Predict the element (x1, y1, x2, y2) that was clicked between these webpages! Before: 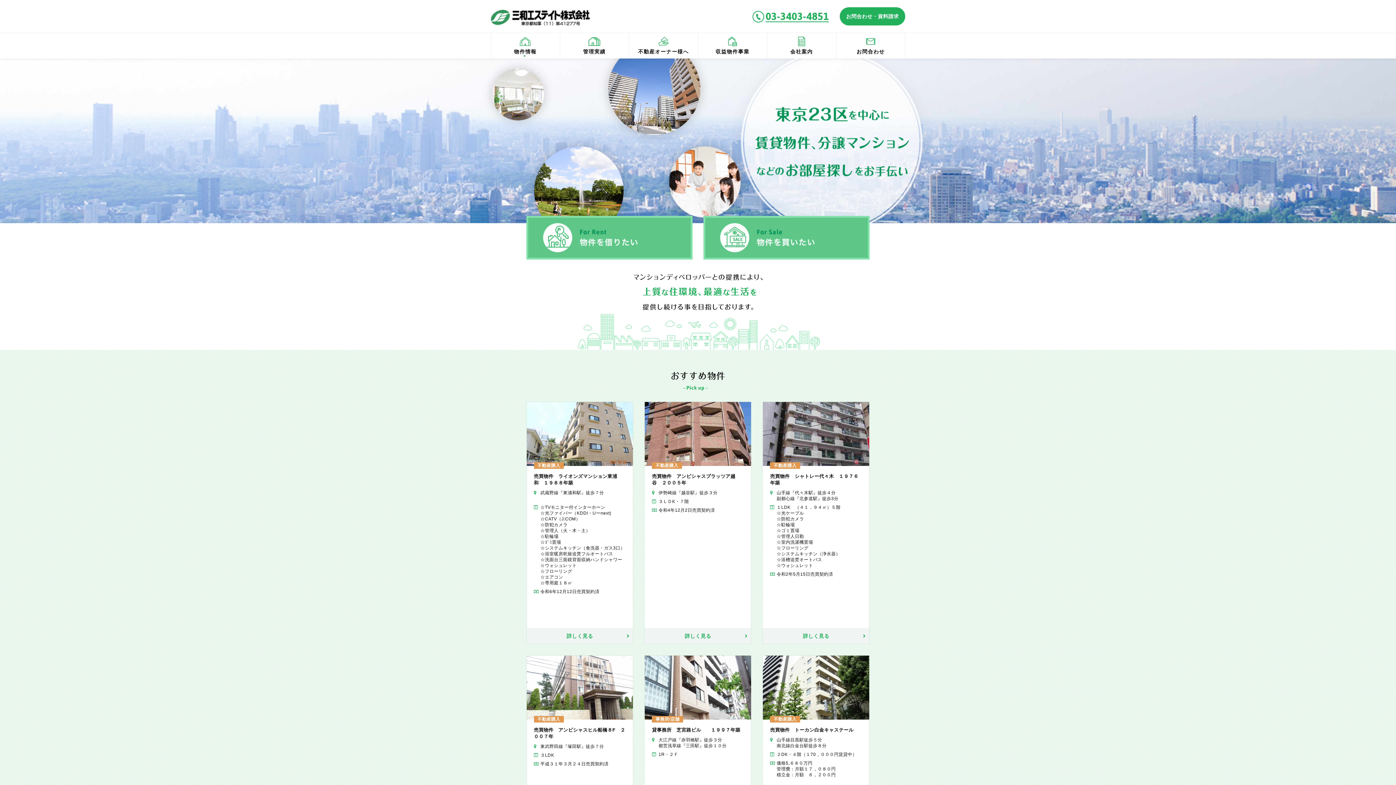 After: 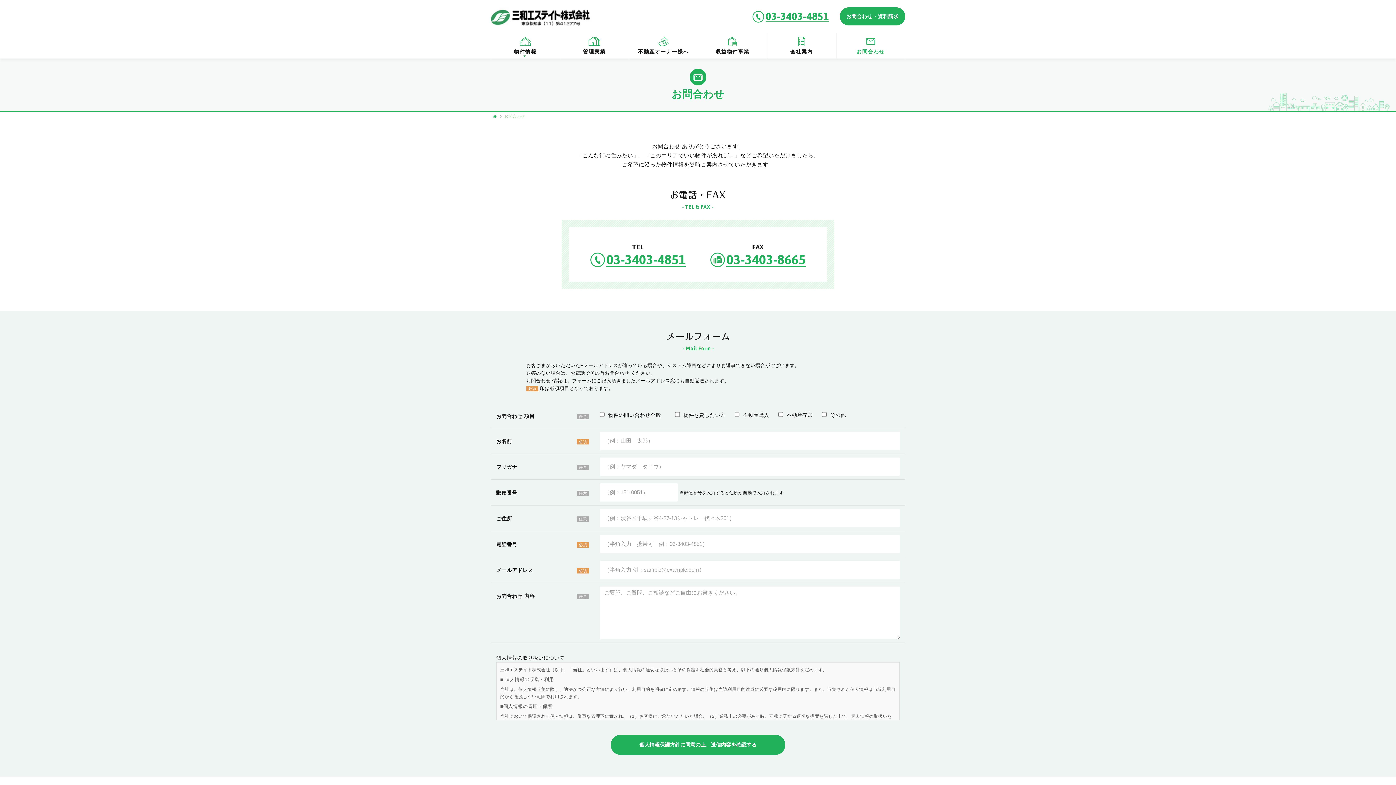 Action: label: お問合わせ・資料請求 bbox: (840, 7, 905, 25)